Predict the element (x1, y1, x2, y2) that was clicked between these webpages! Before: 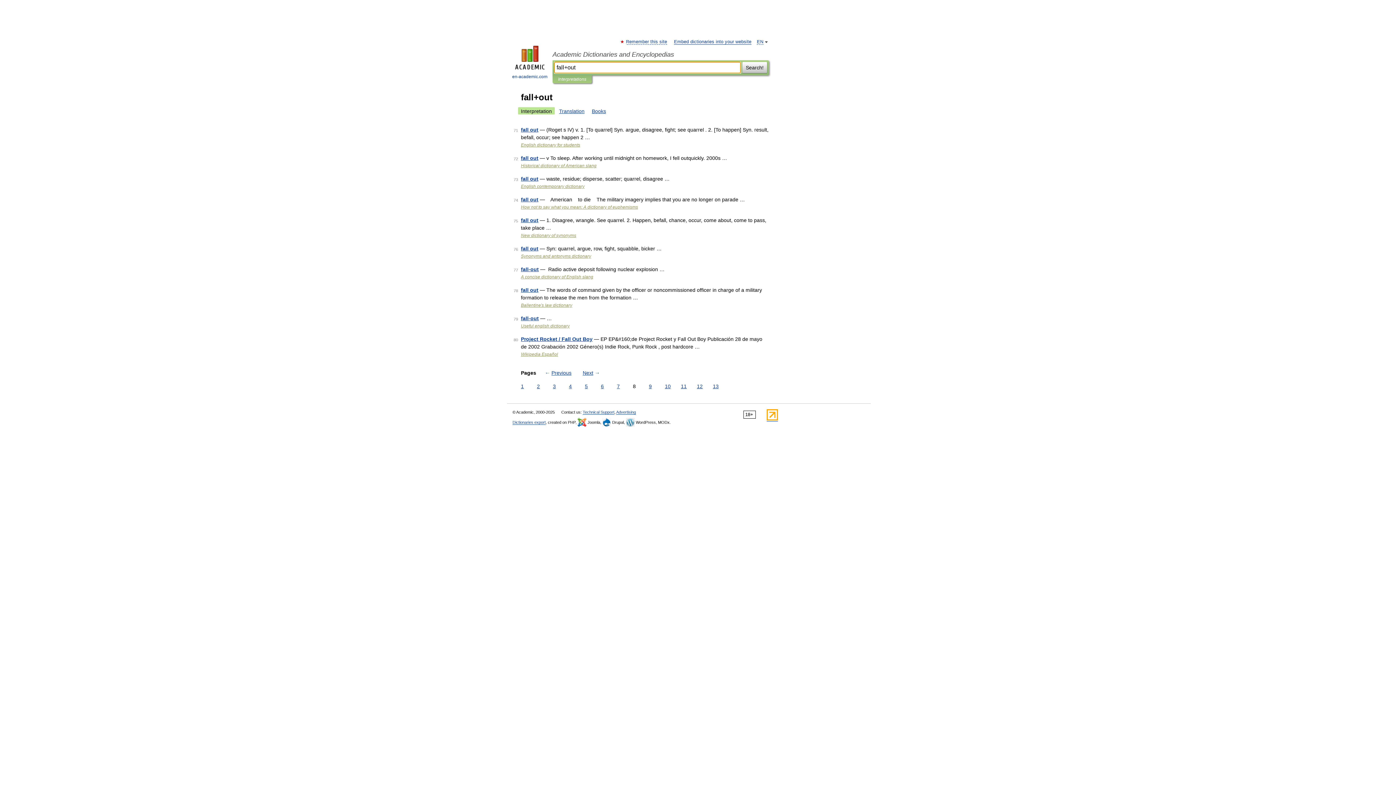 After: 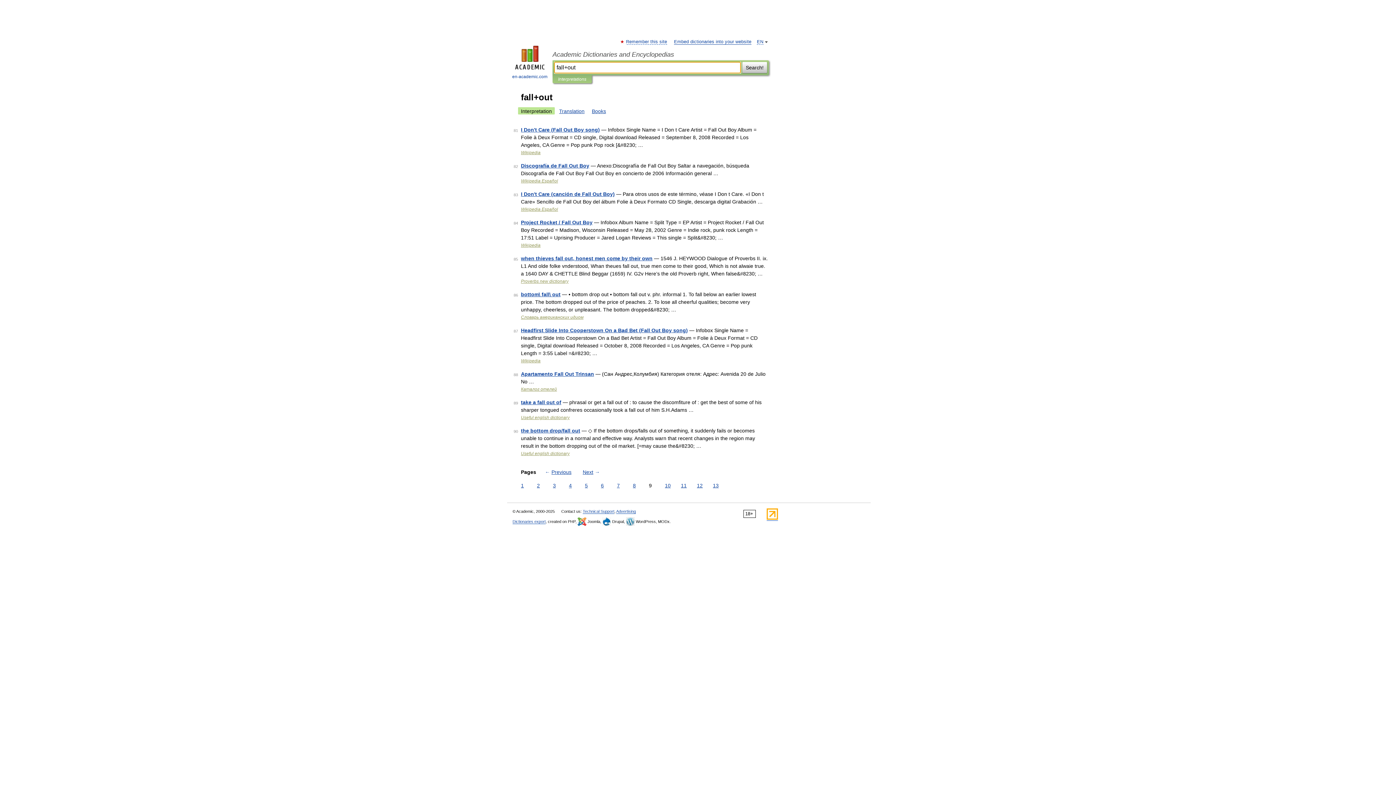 Action: label: Next → bbox: (581, 369, 601, 377)